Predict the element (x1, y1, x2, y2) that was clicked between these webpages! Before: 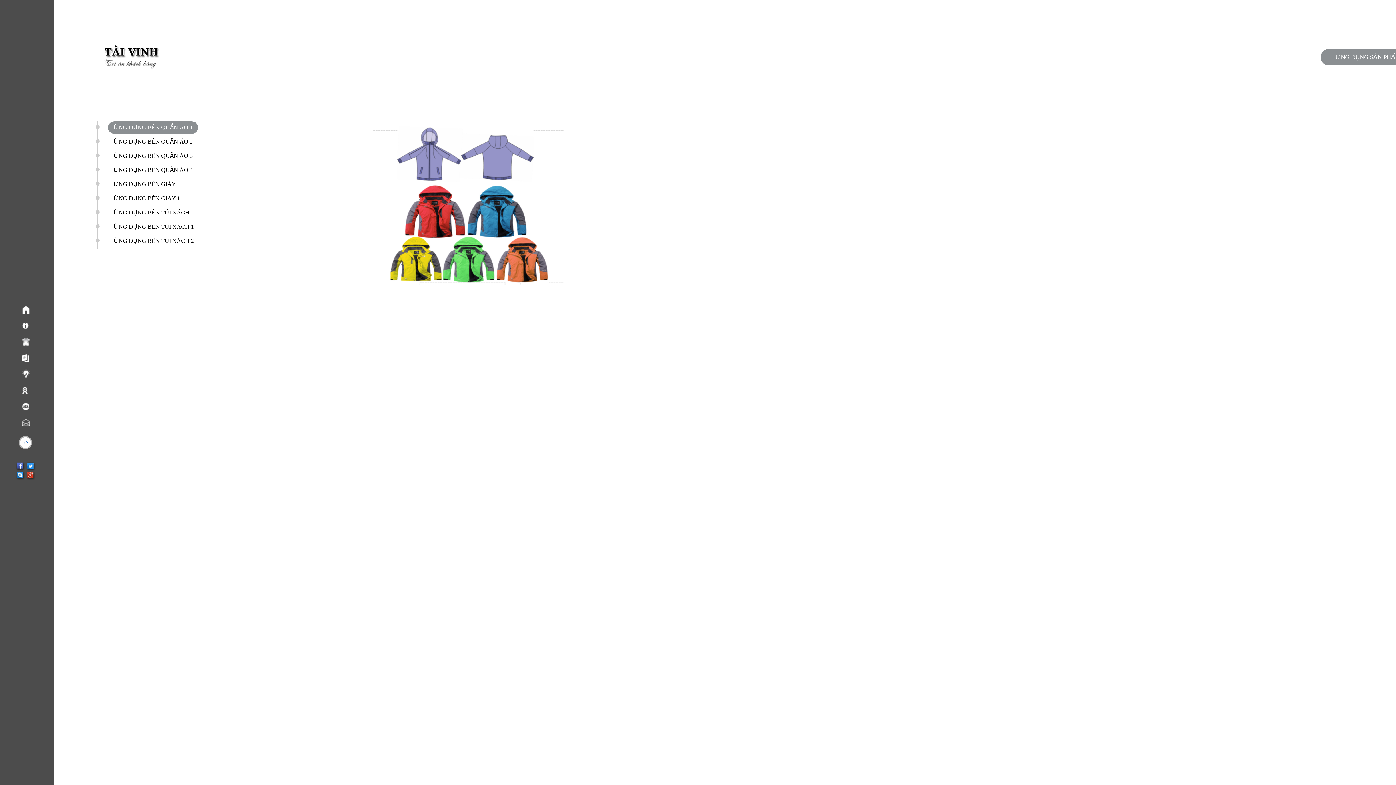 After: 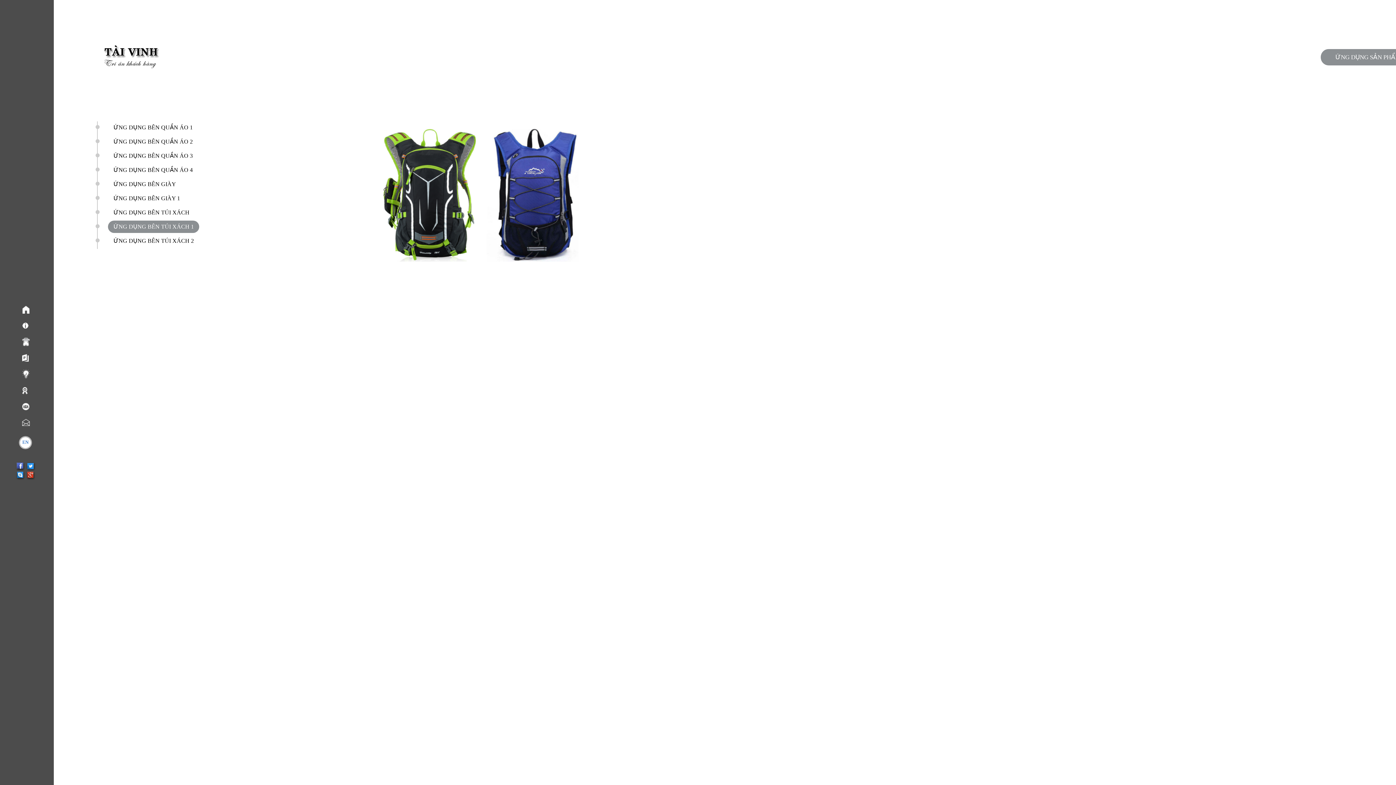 Action: bbox: (108, 220, 199, 232) label: ỨNG DỤNG BÊN TÚI XÁCH 1